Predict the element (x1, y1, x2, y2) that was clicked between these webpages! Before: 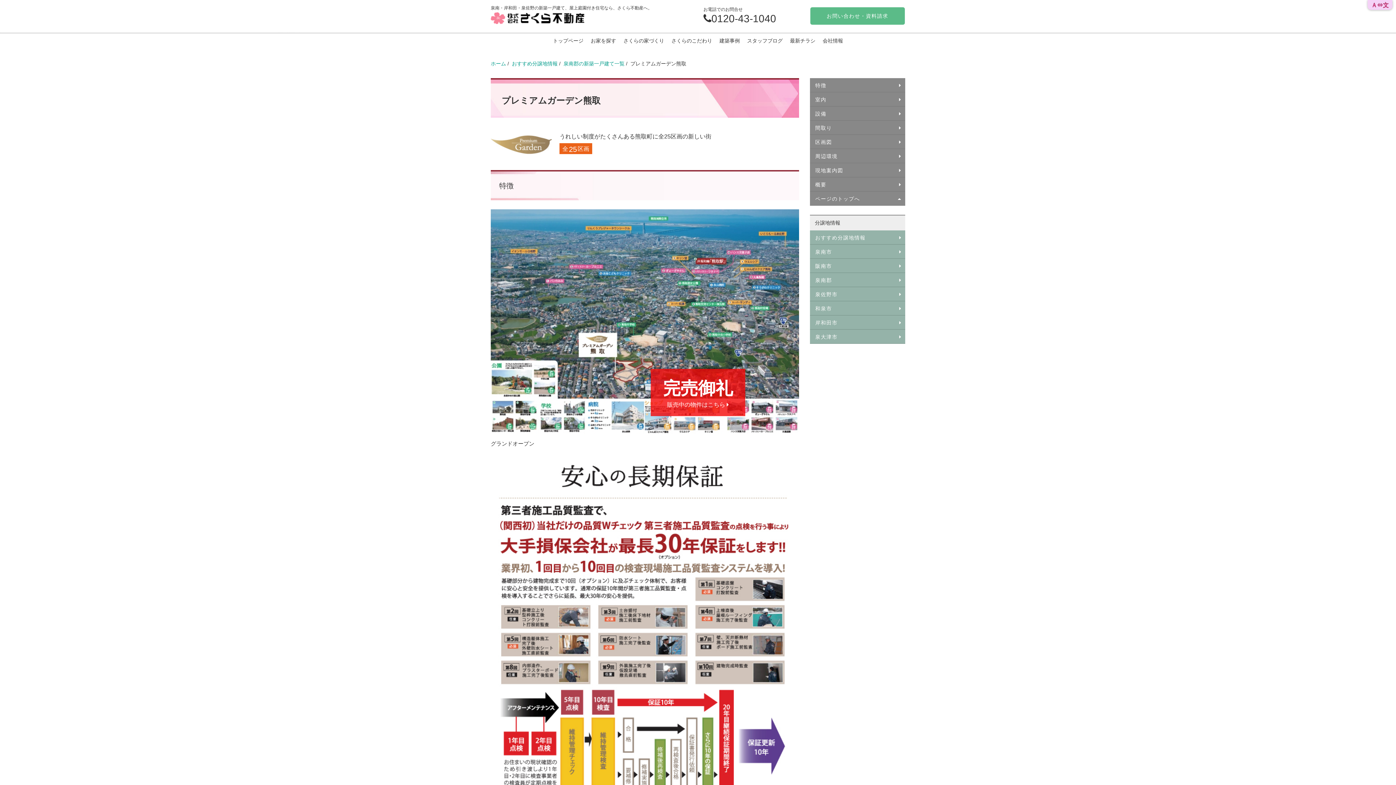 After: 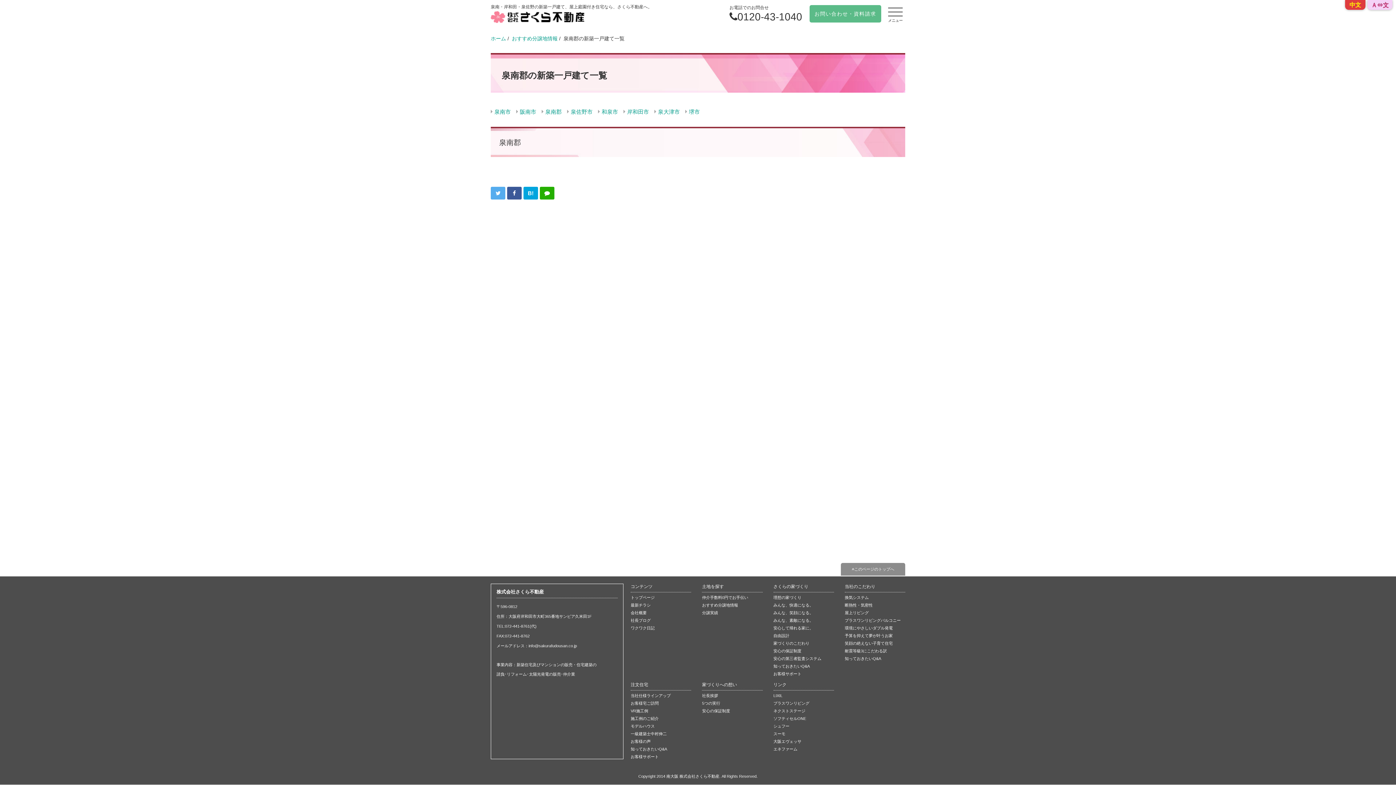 Action: bbox: (810, 273, 905, 287) label: 泉南郡